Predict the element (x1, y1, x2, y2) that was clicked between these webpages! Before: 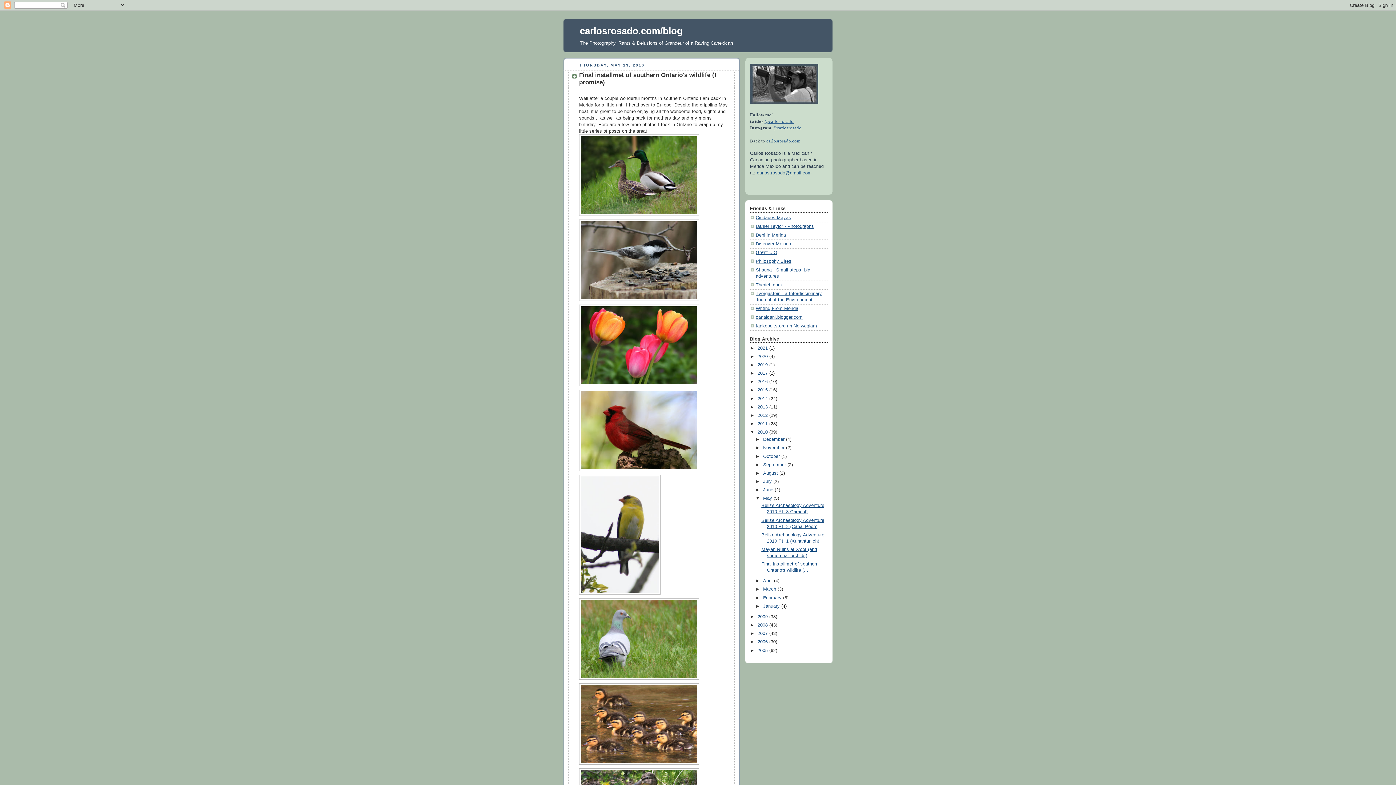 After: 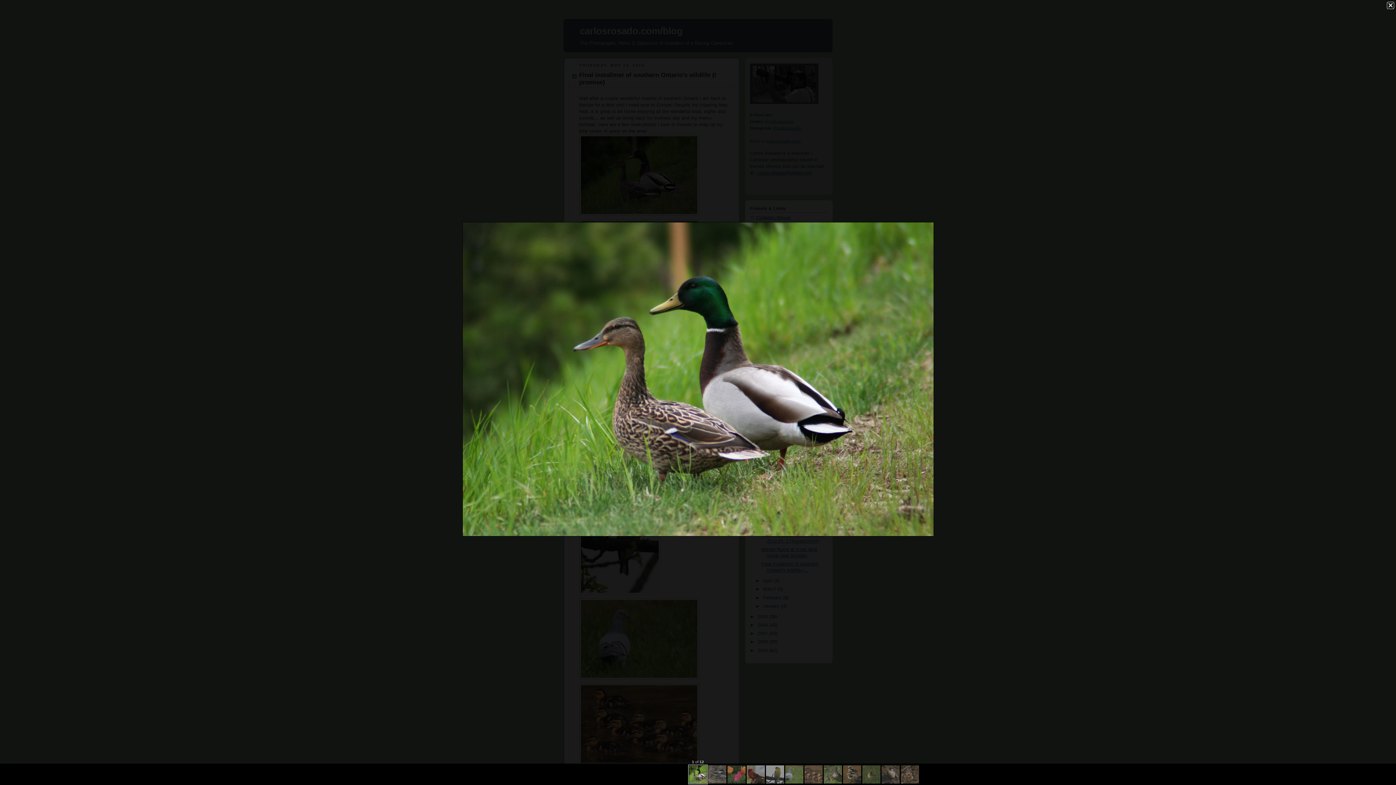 Action: bbox: (579, 213, 699, 219)